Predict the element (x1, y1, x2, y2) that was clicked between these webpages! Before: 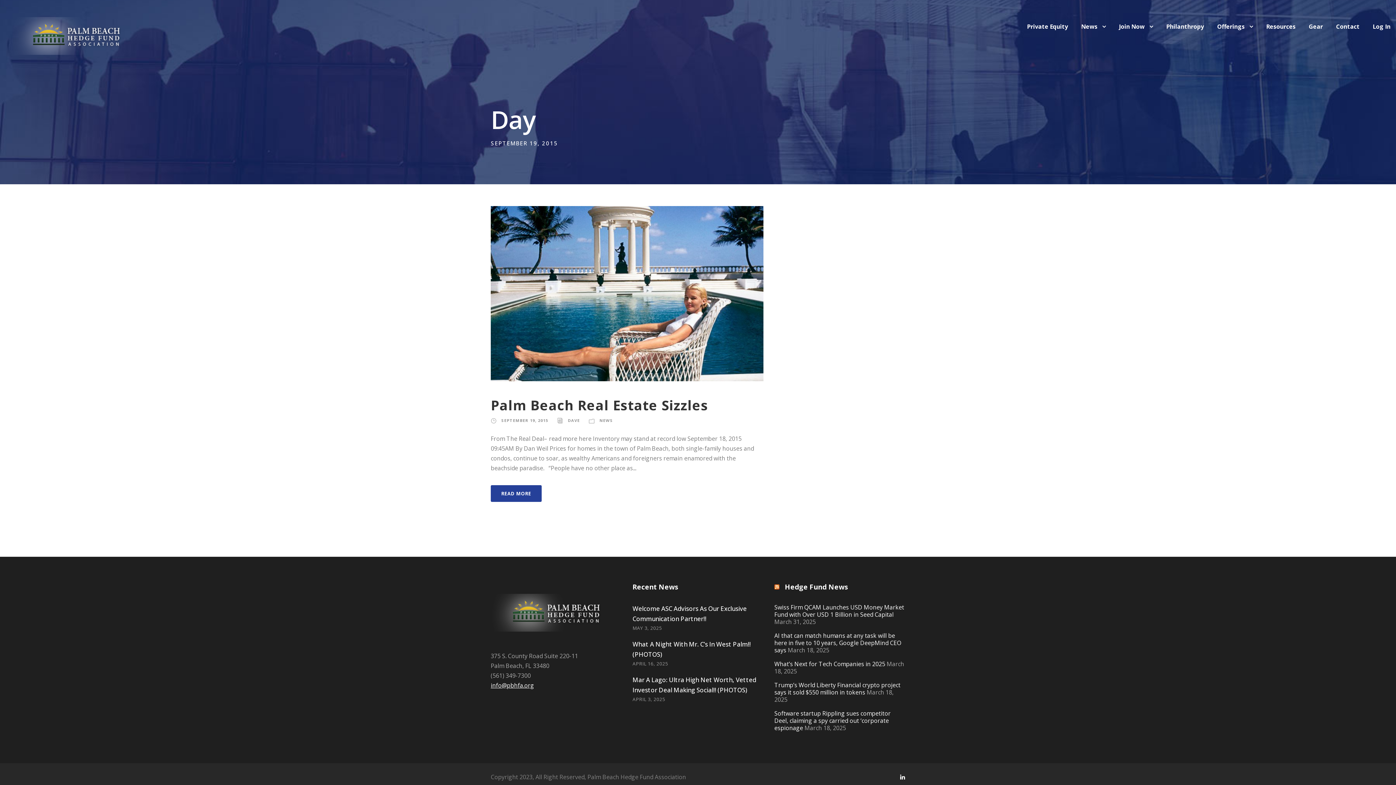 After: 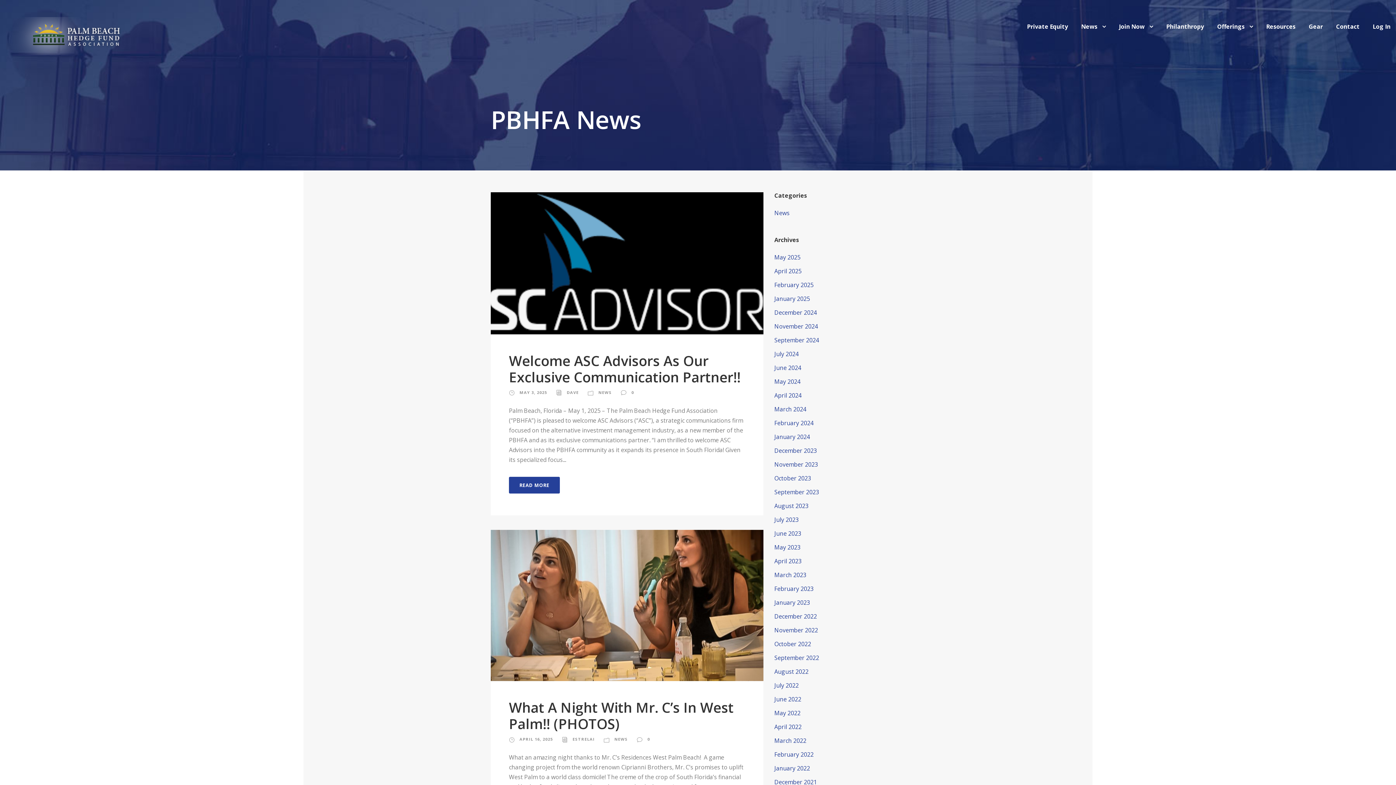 Action: label: News bbox: (1081, 21, 1106, 38)